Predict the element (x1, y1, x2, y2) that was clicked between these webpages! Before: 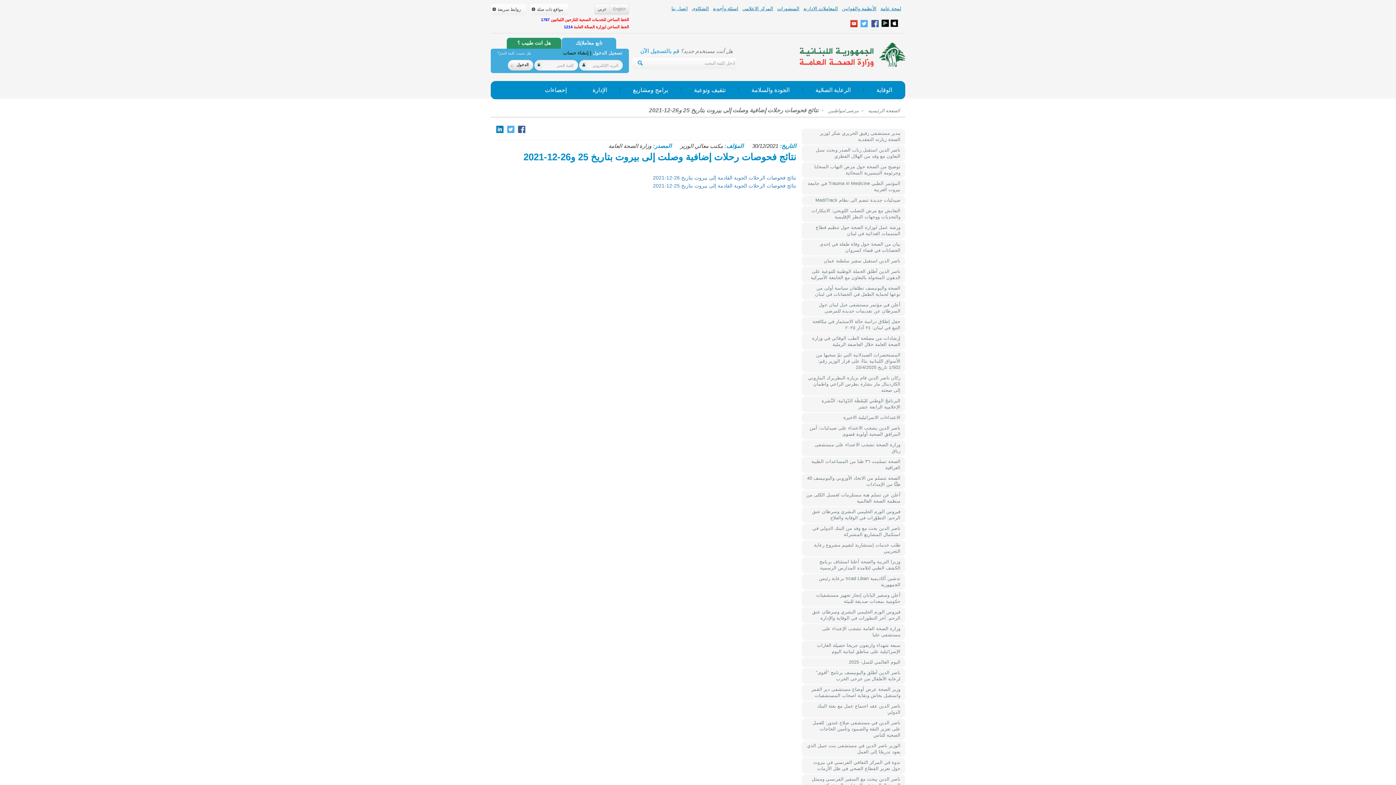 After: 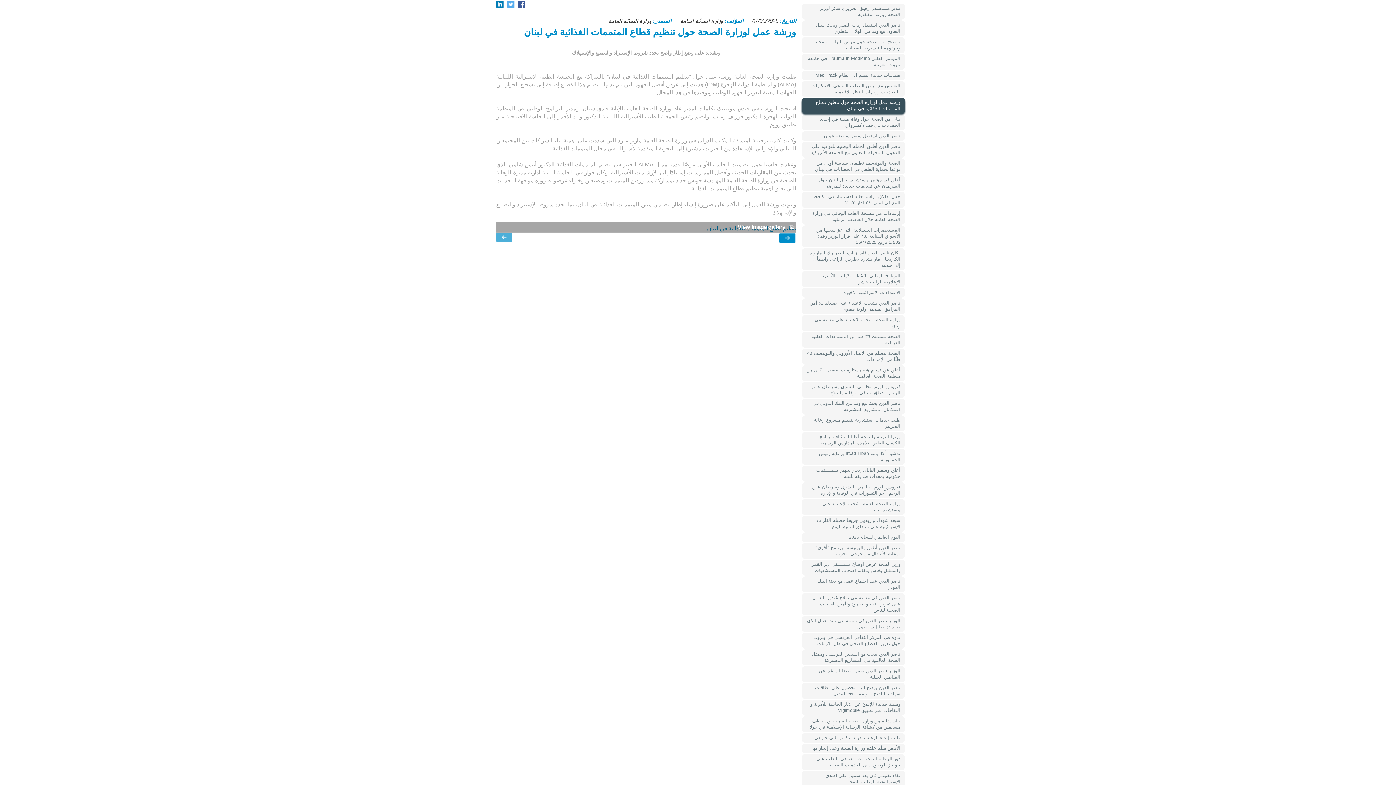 Action: bbox: (801, 222, 905, 238) label: ورشة عمل لوزارة الصحة حول تنظيم قطاع المتممات الغذائية في لبنان